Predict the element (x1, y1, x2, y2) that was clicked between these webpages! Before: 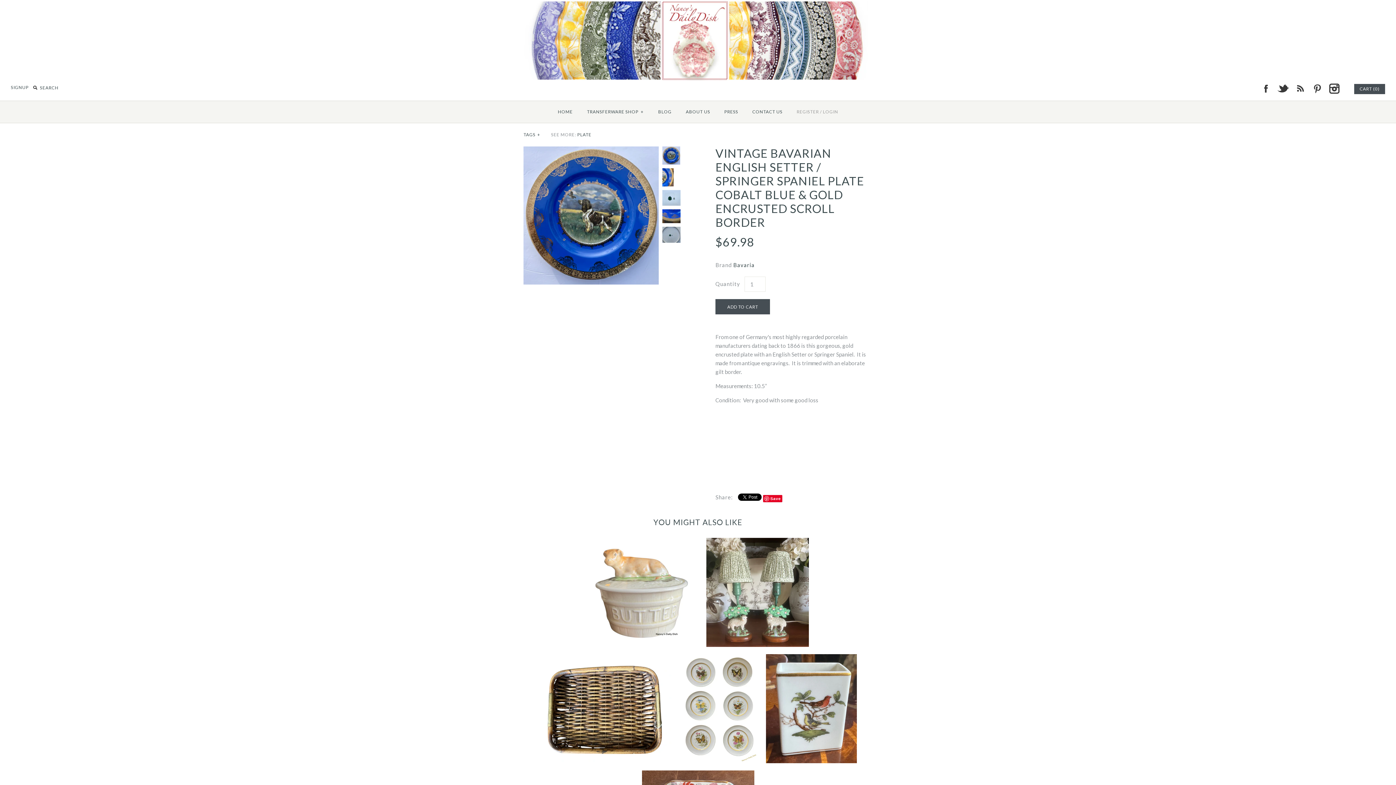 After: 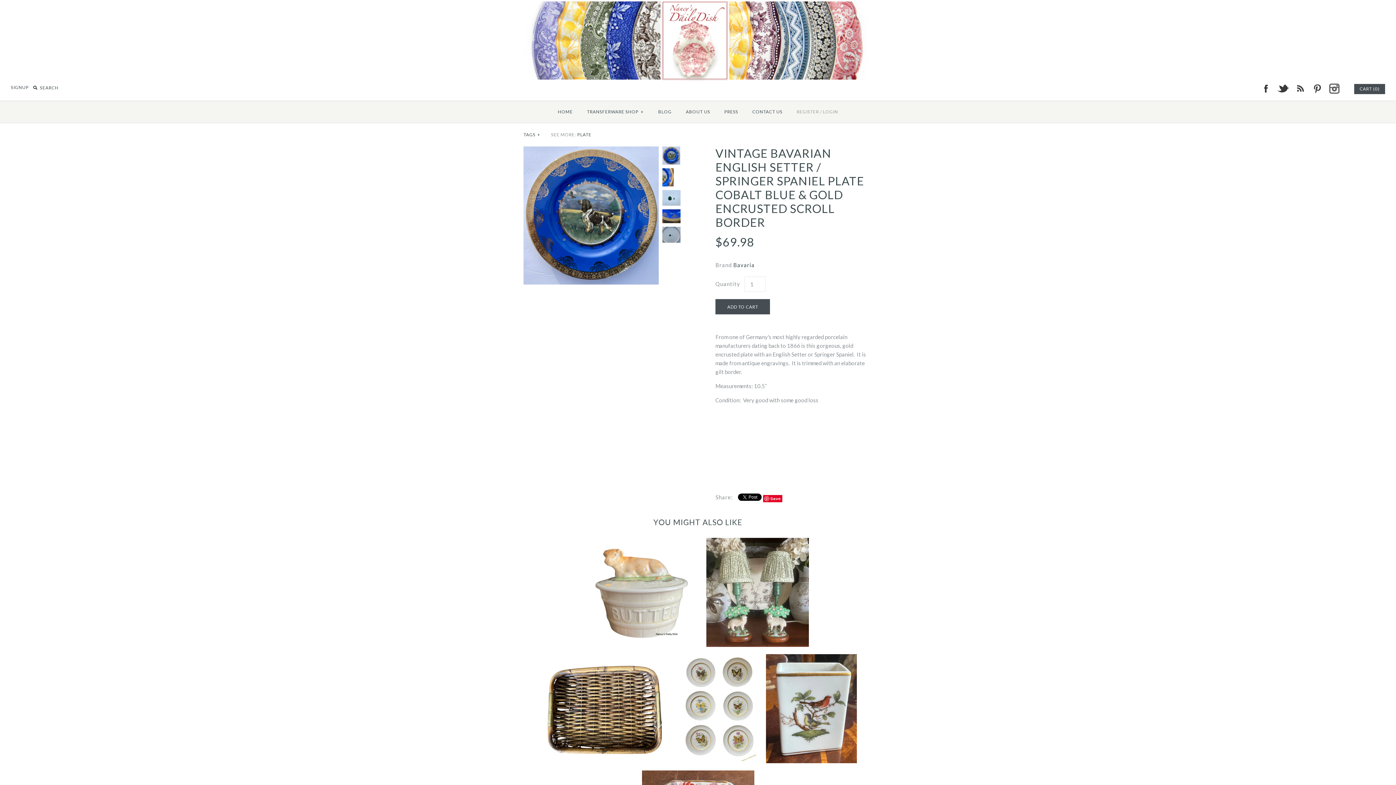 Action: label: INSTAGRAM bbox: (1326, 80, 1342, 96)